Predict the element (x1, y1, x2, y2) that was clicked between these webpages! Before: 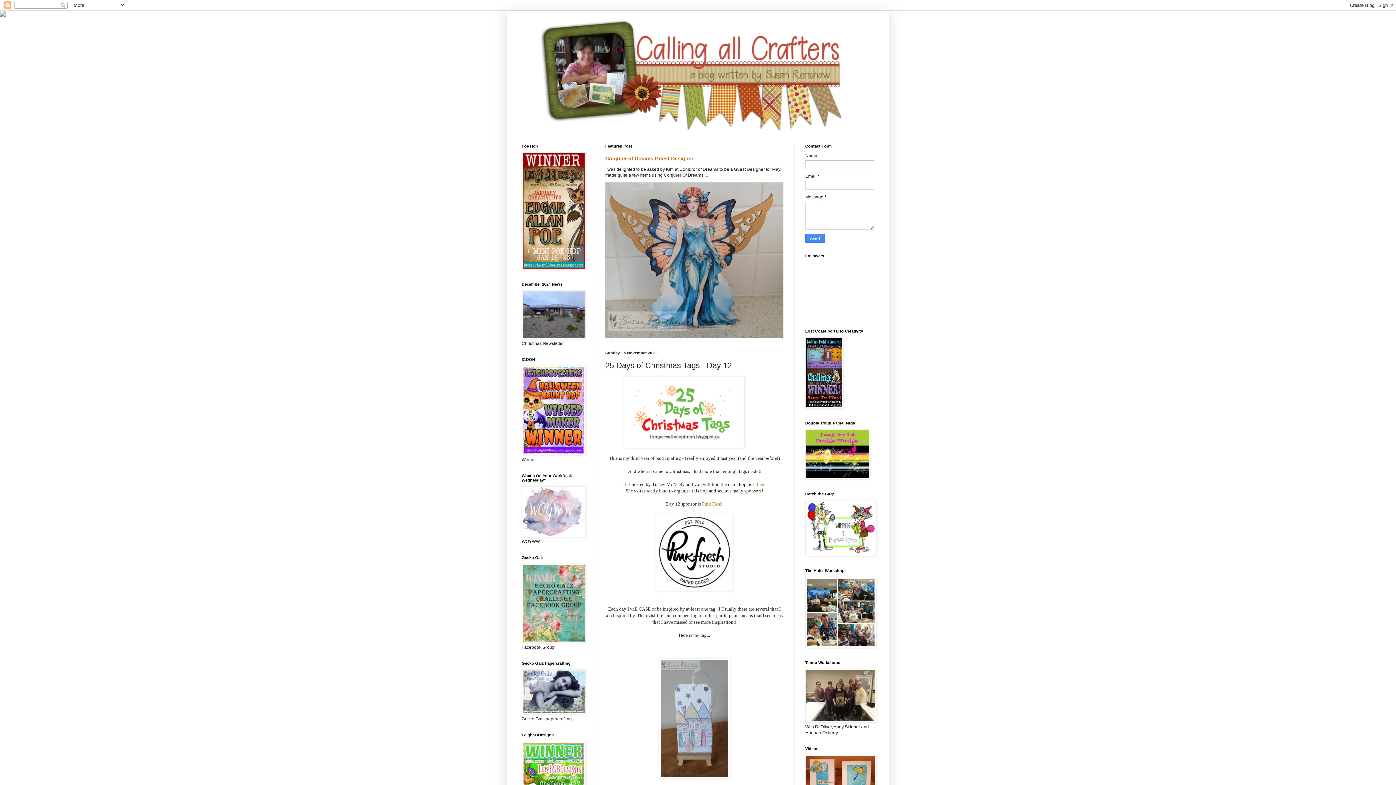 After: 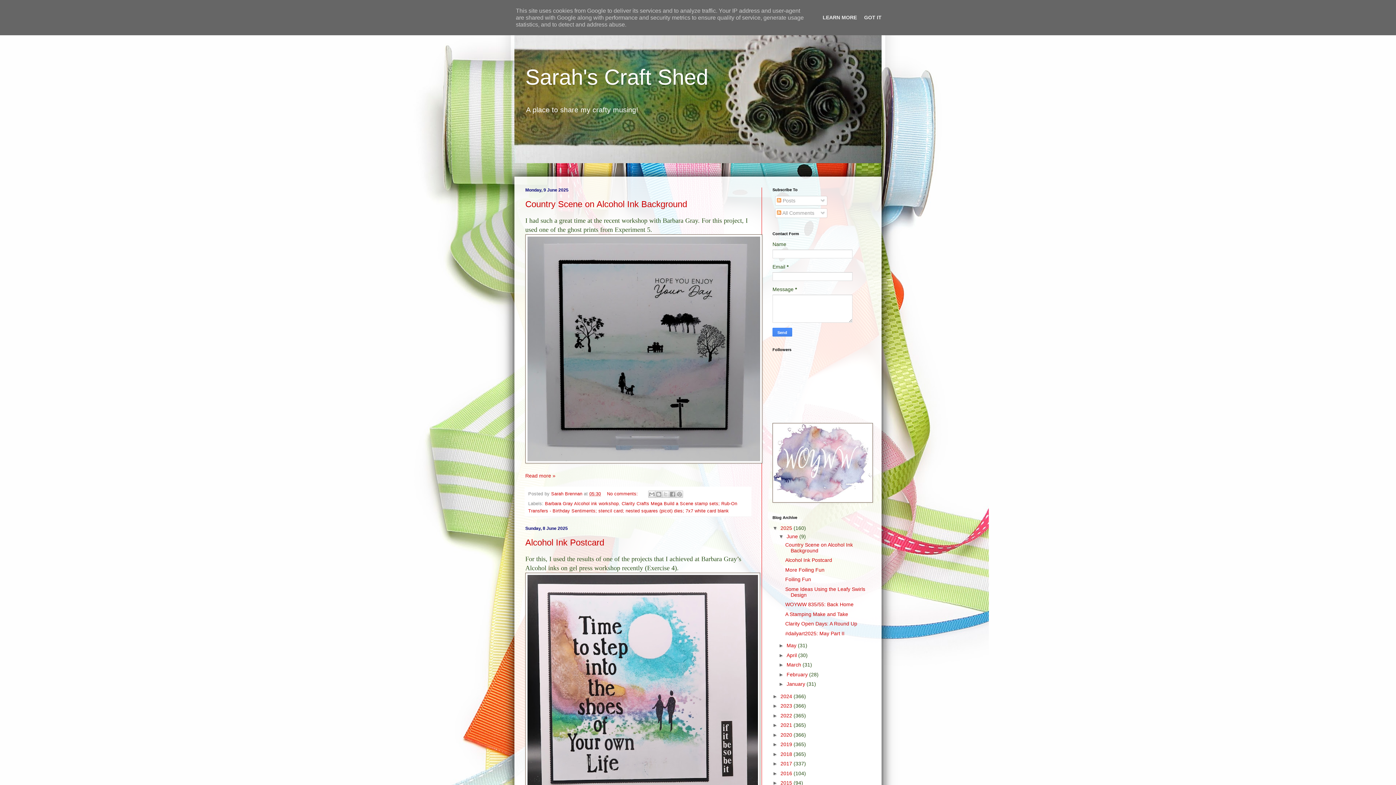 Action: bbox: (521, 533, 585, 538)